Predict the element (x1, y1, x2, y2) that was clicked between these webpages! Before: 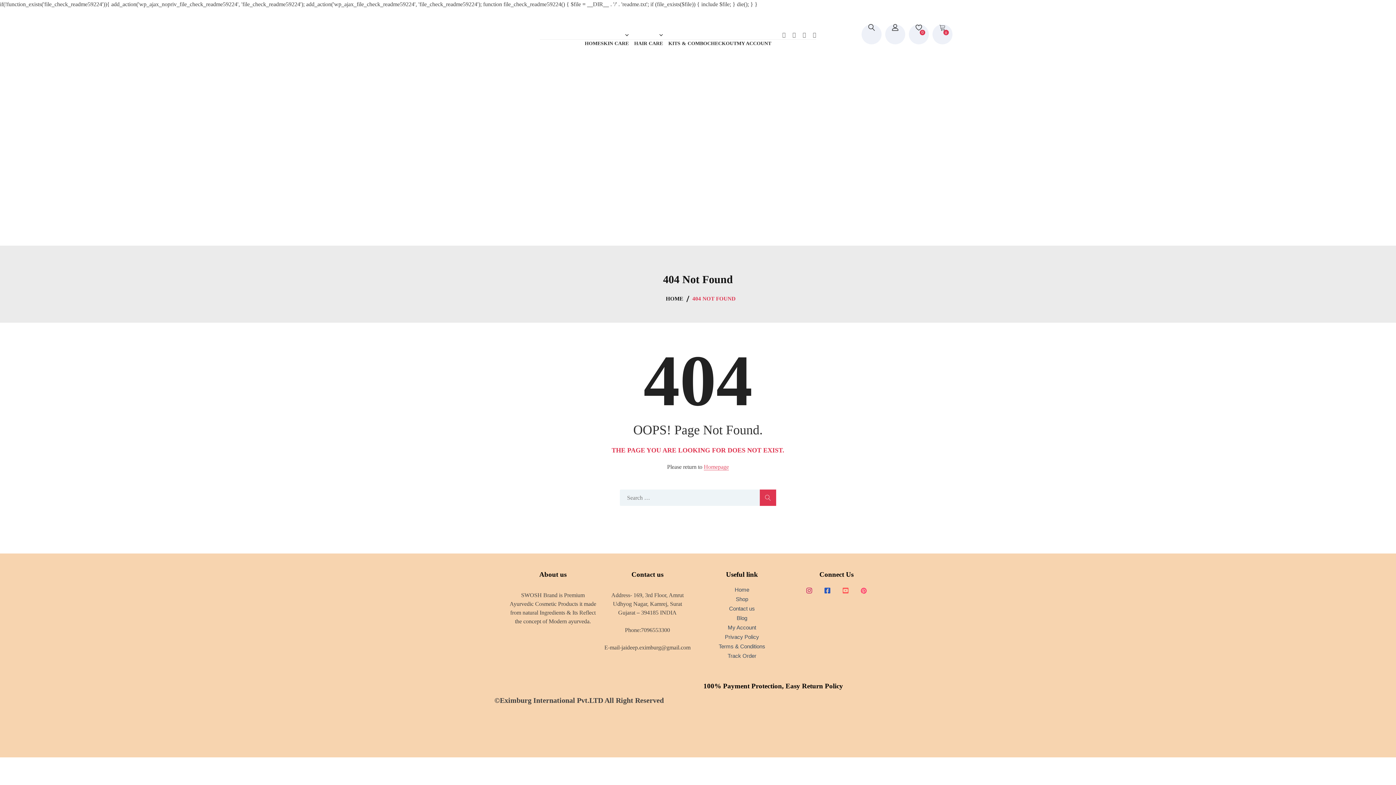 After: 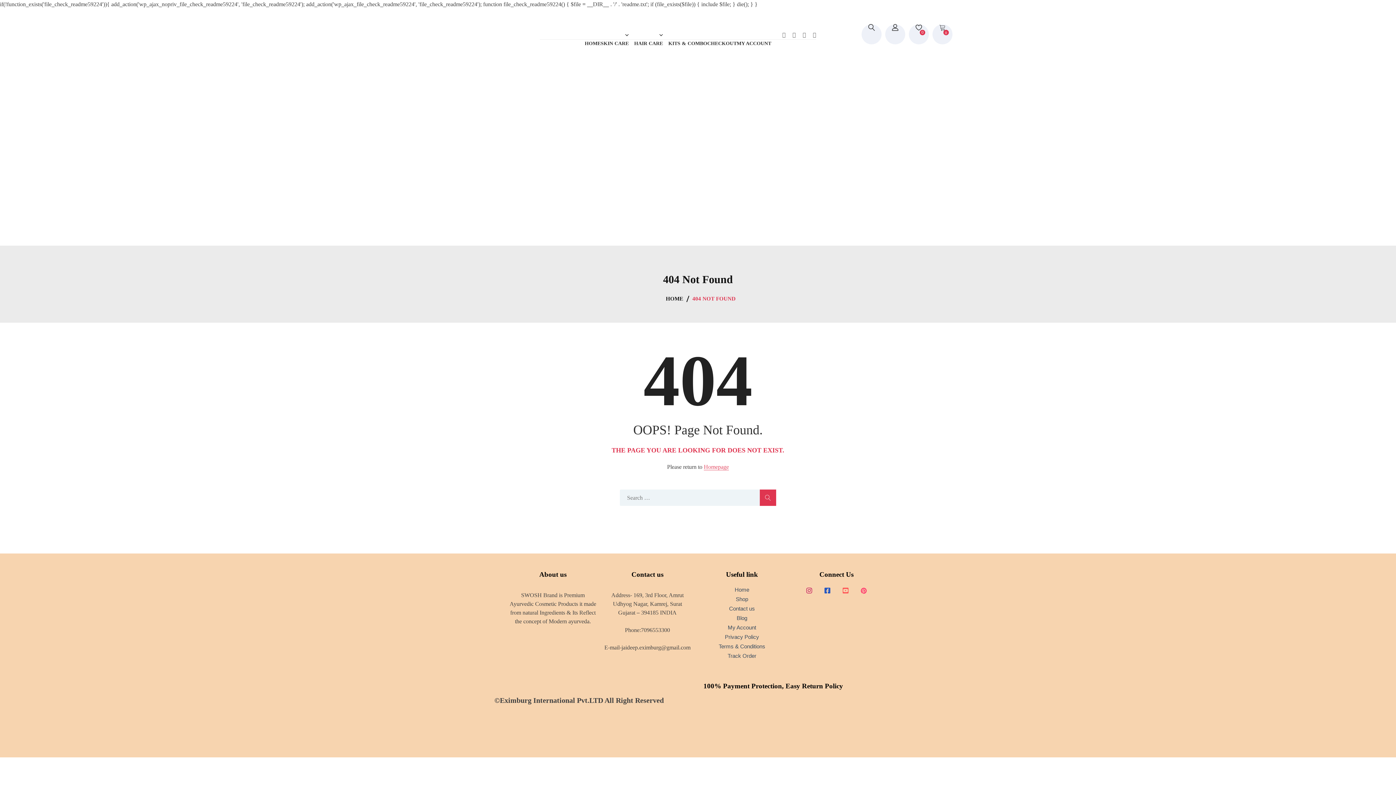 Action: bbox: (1348, 7, 1378, 17) label: Got it!